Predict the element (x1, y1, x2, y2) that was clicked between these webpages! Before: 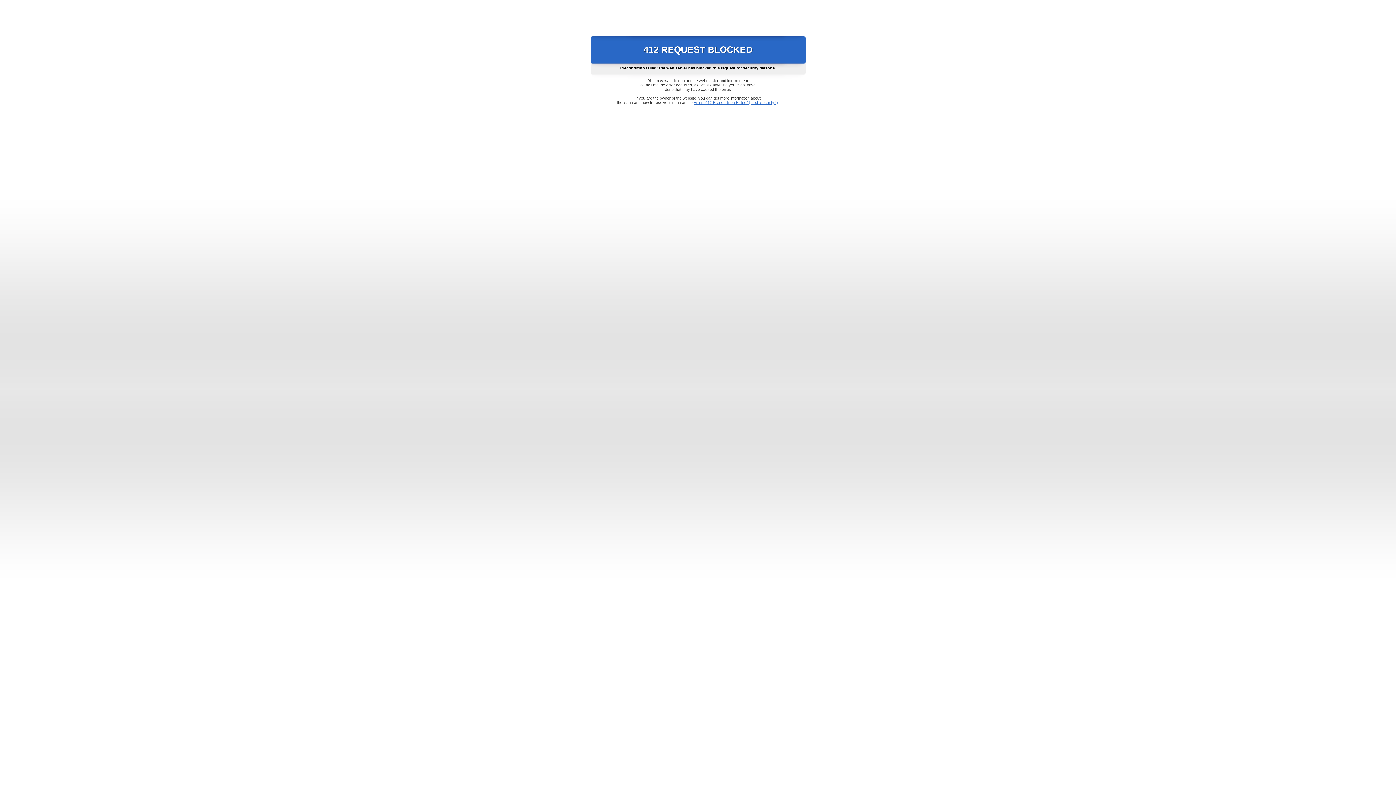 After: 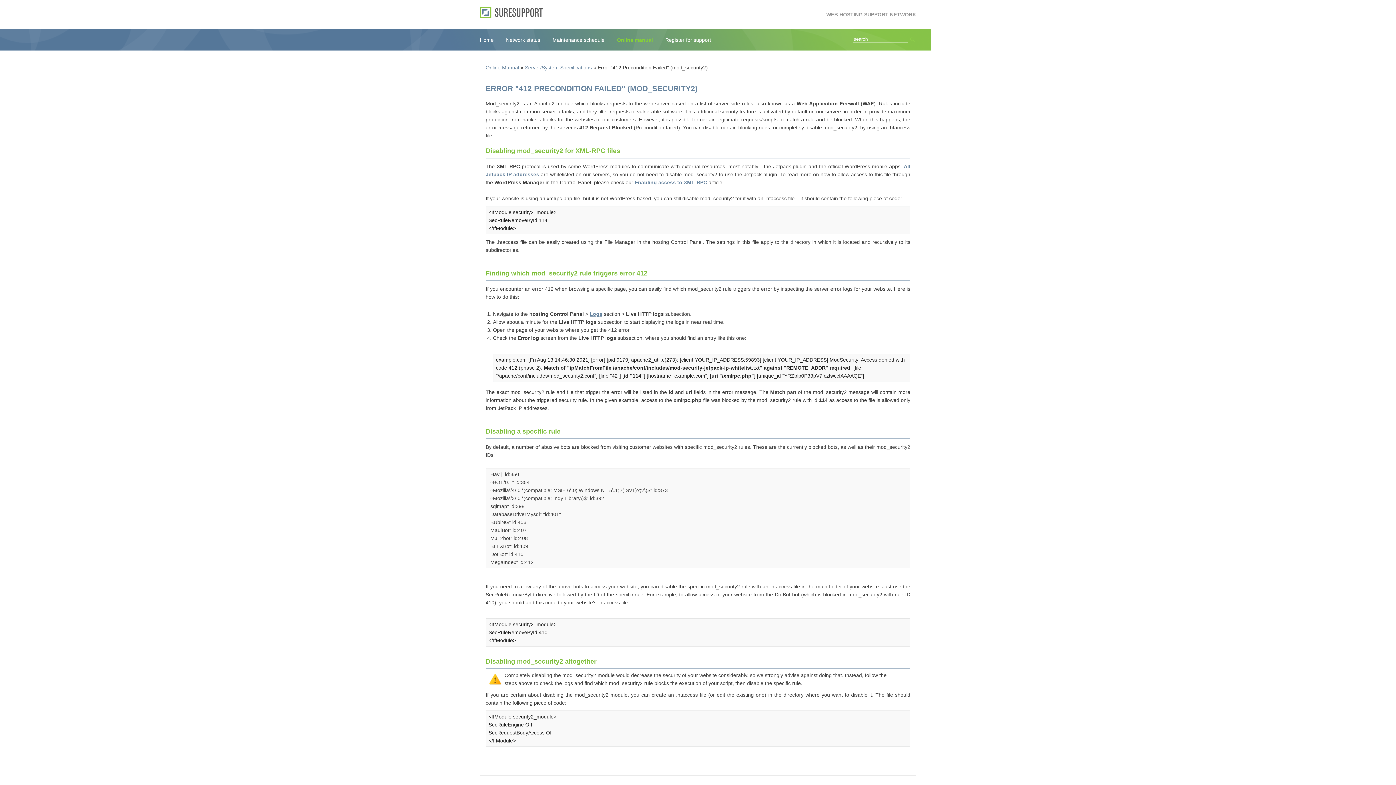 Action: bbox: (693, 100, 778, 104) label: Error "412 Precondition Failed" (mod_security2)